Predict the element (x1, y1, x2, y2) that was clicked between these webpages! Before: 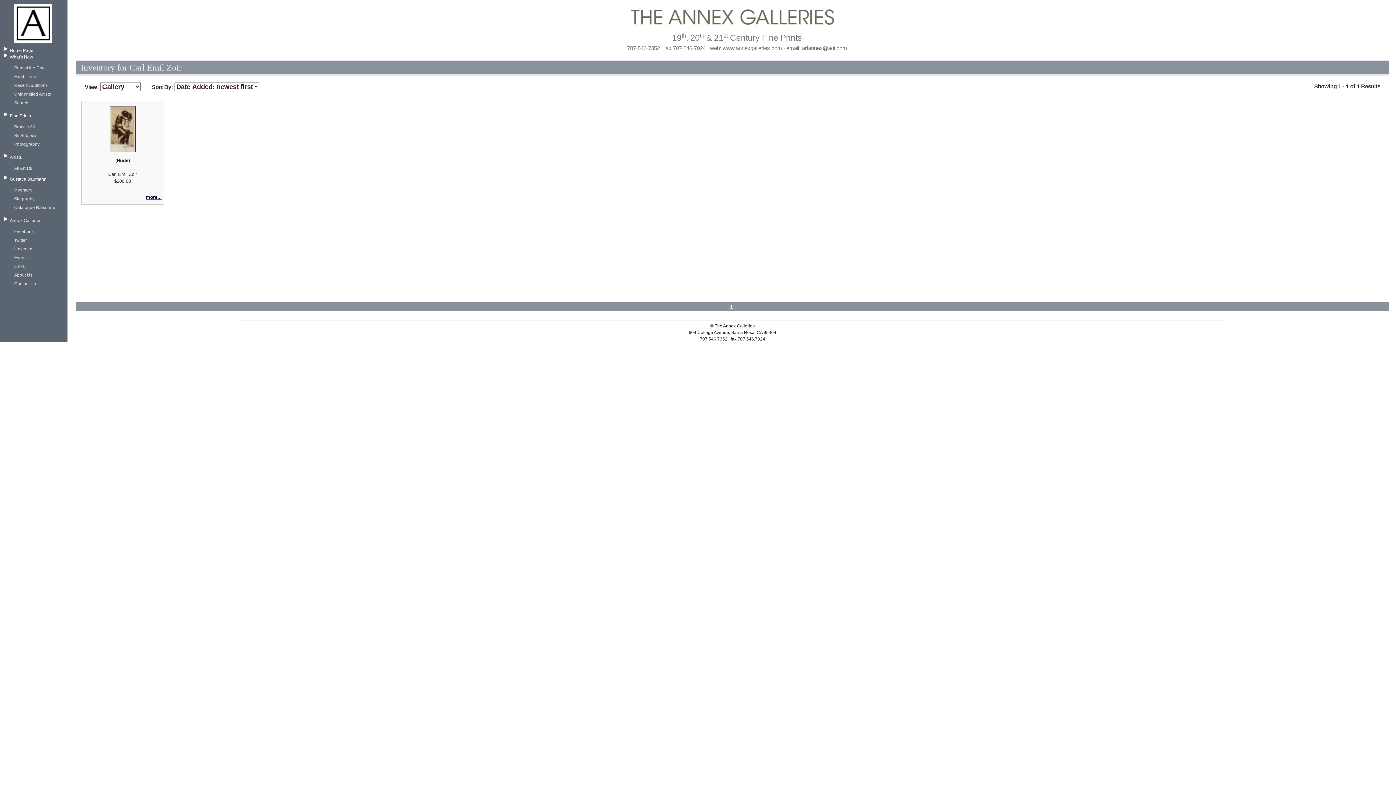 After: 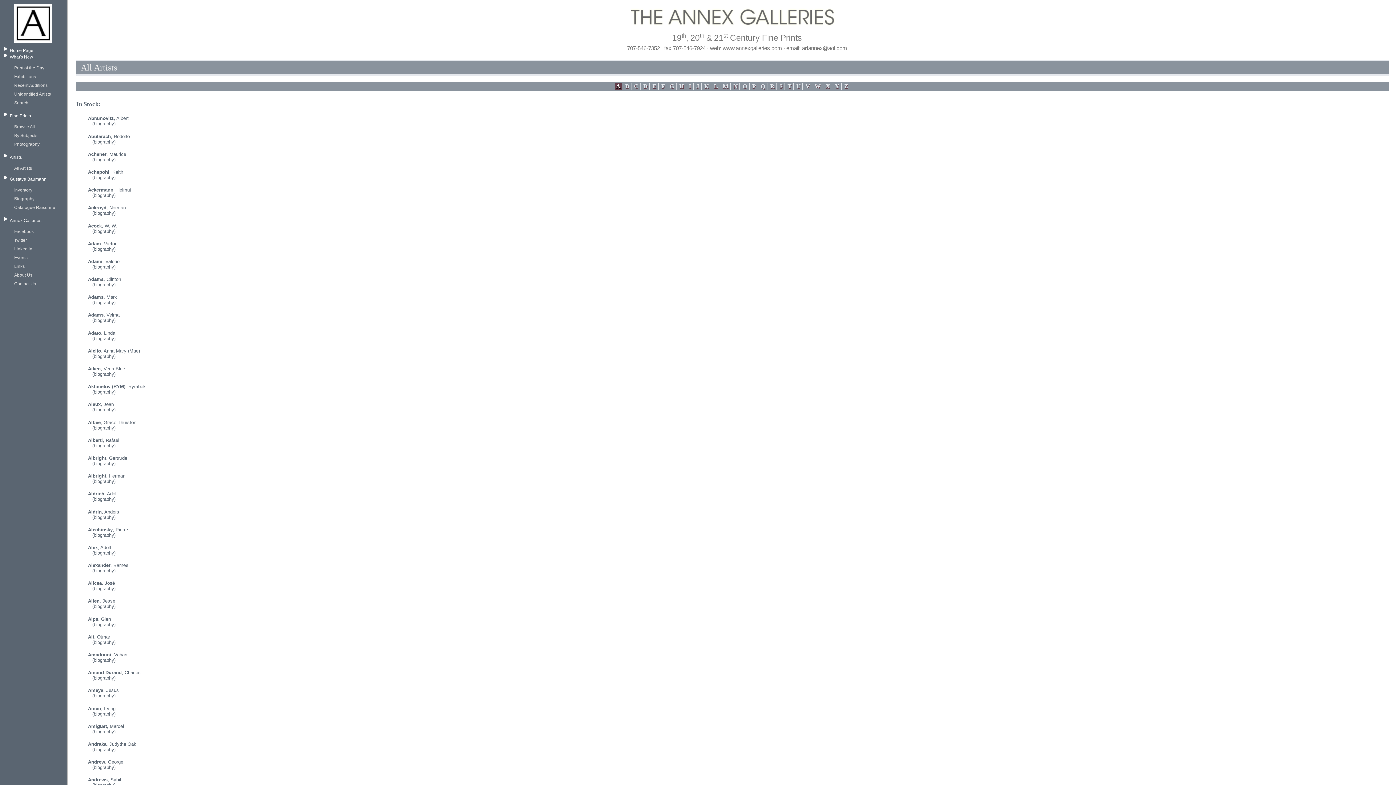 Action: bbox: (9, 154, 61, 160) label: Artists